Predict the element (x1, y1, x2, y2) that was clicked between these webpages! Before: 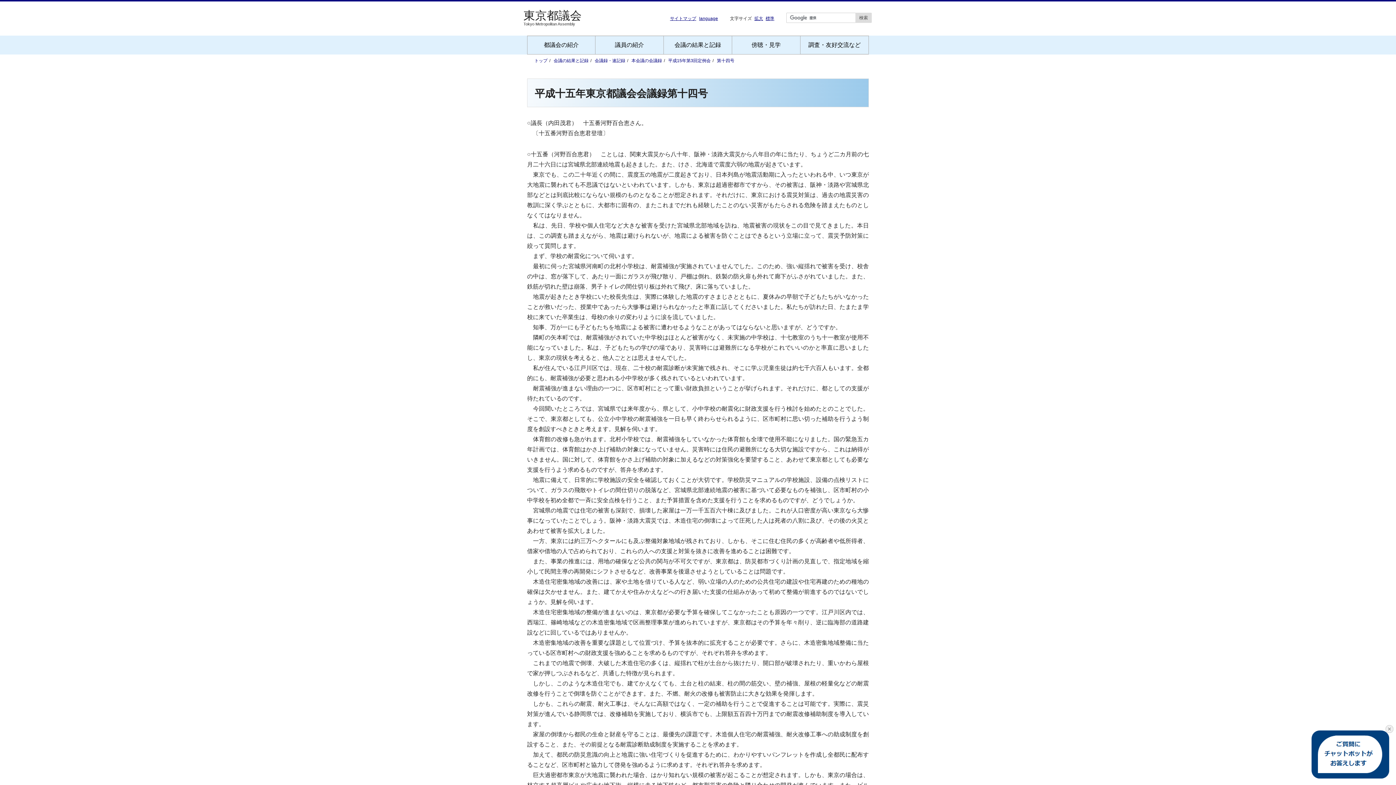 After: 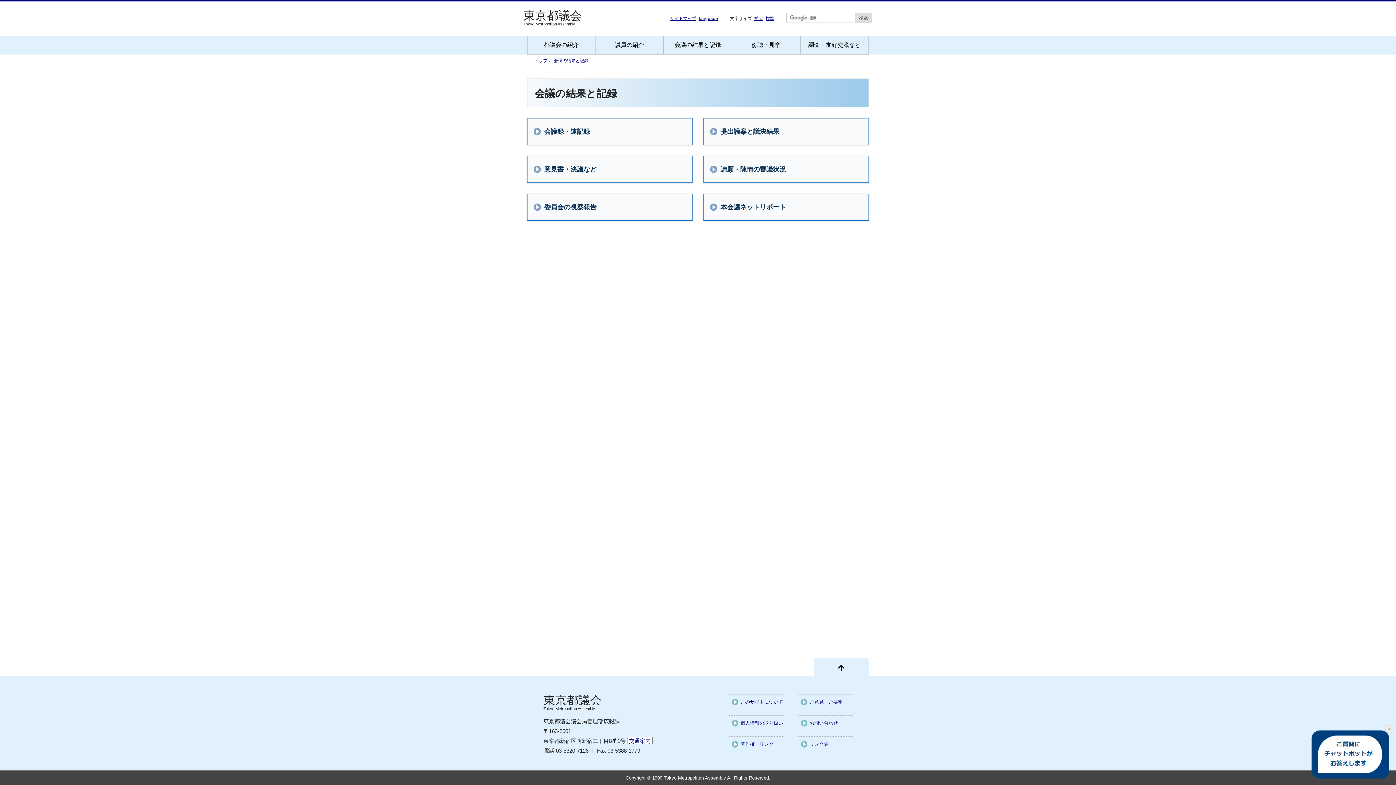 Action: bbox: (553, 58, 588, 63) label: 会議の結果と記録